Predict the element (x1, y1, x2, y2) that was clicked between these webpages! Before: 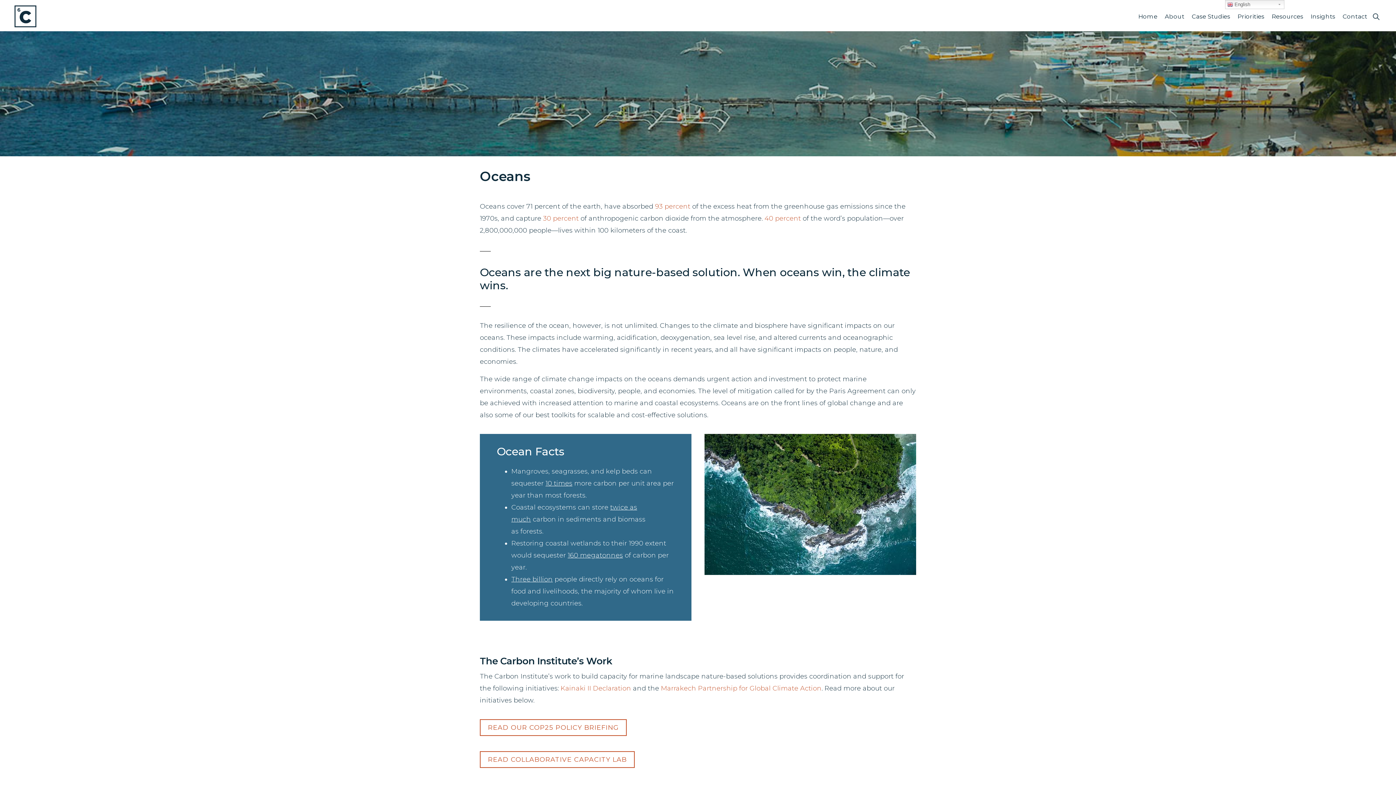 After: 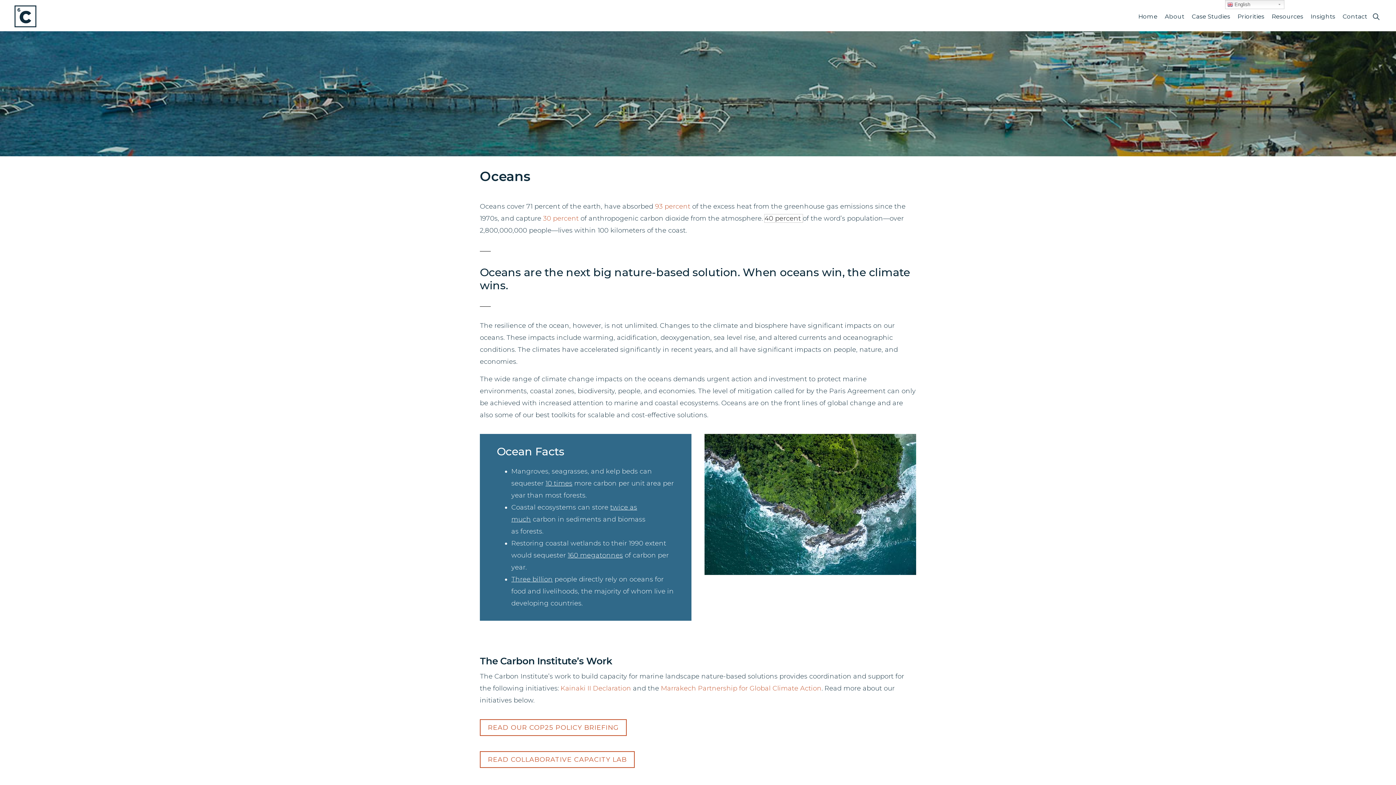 Action: label:  (opens in a new tab) bbox: (764, 214, 802, 222)